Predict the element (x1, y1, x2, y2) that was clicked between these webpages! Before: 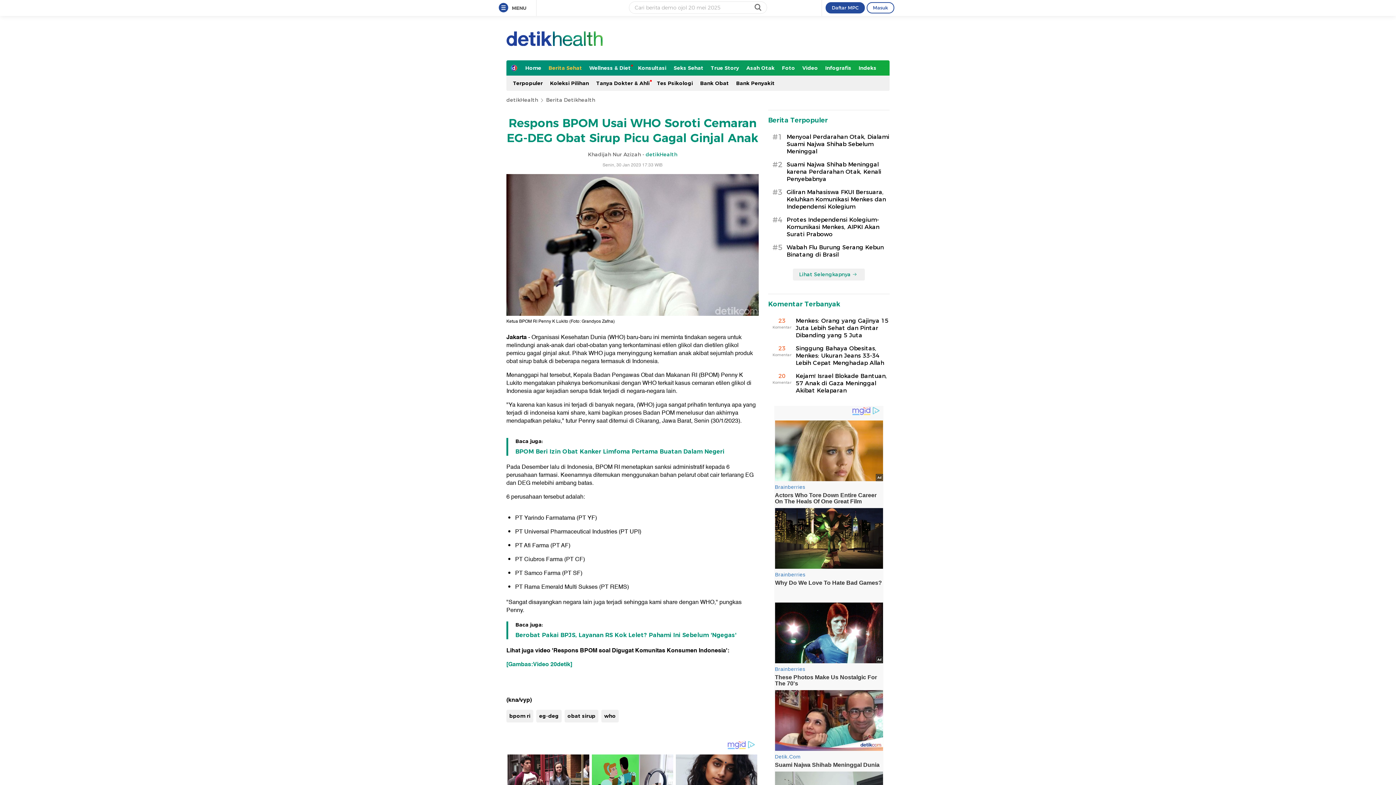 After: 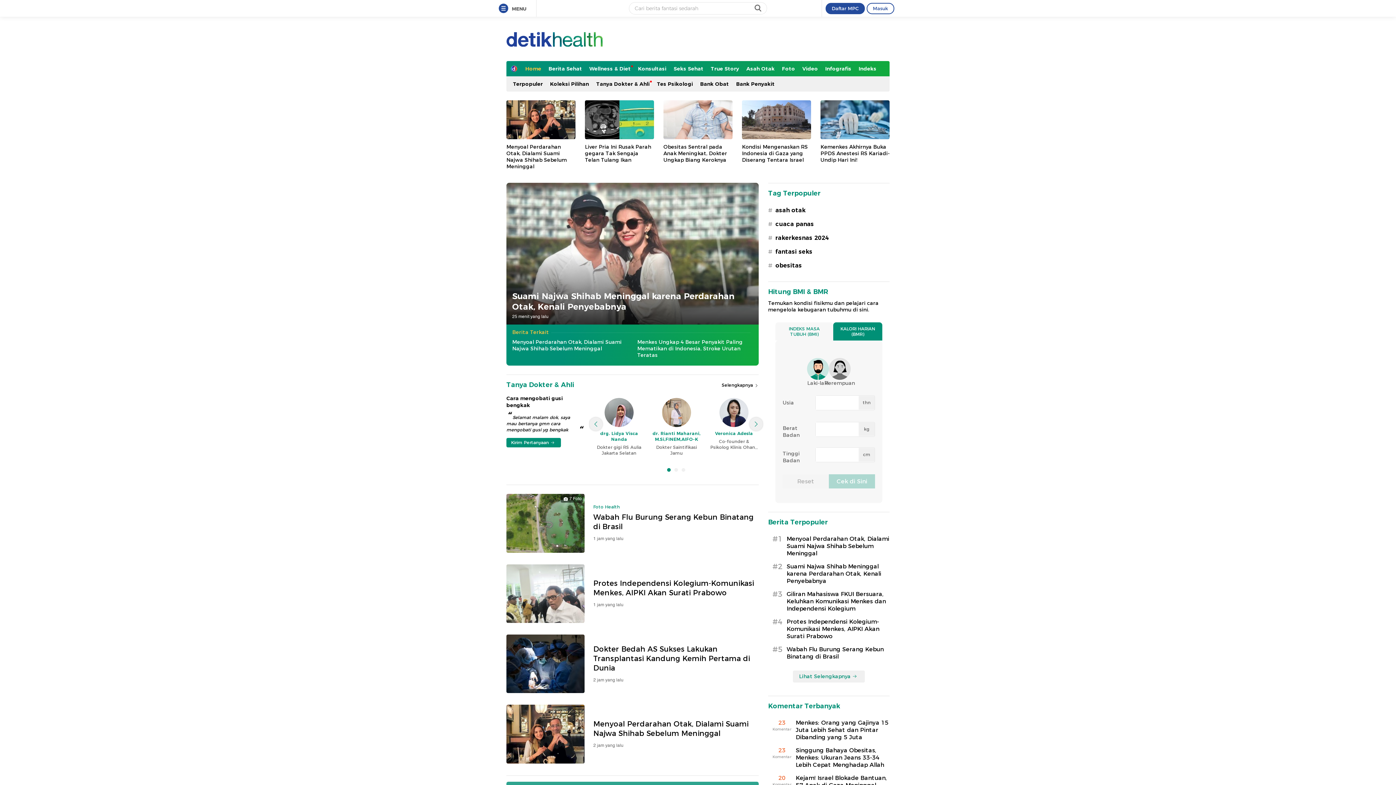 Action: bbox: (506, 28, 602, 48)